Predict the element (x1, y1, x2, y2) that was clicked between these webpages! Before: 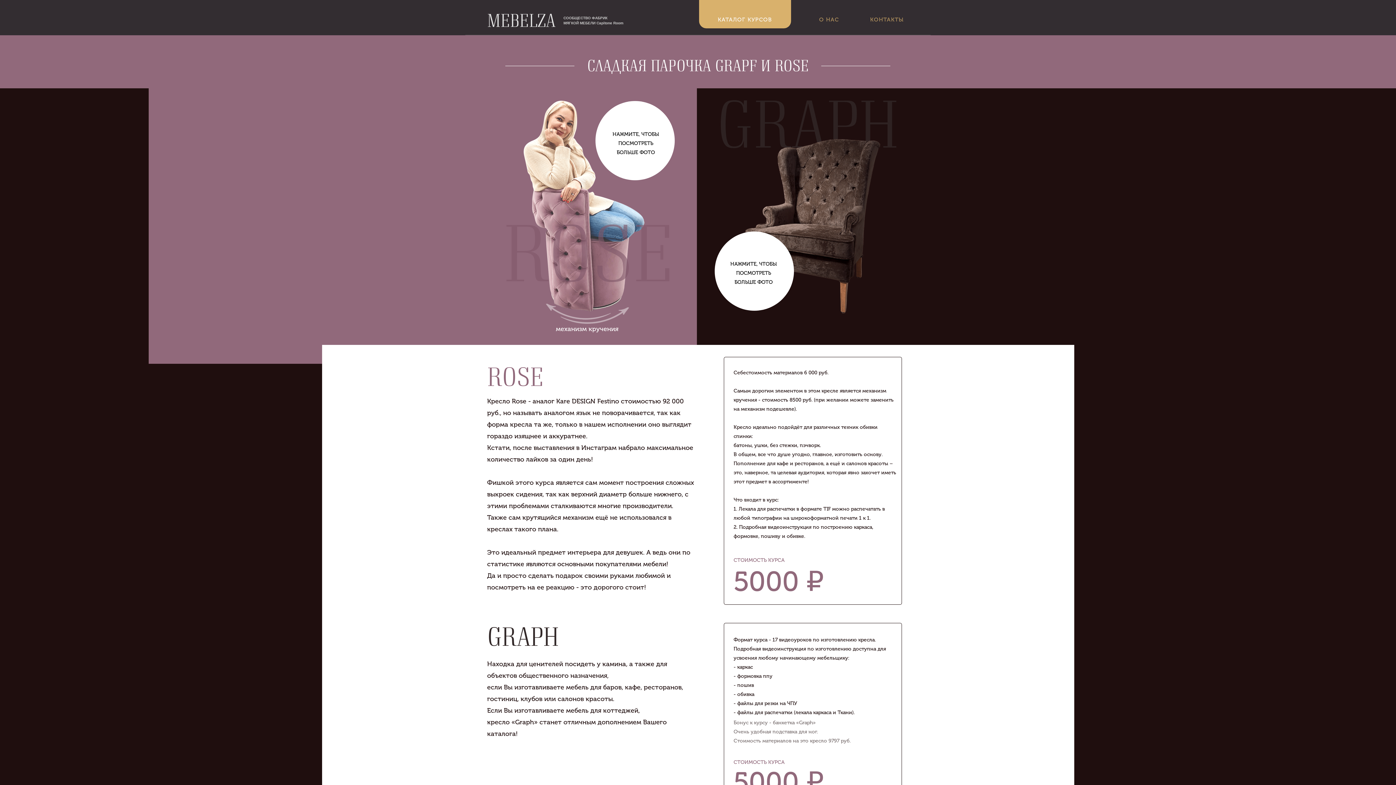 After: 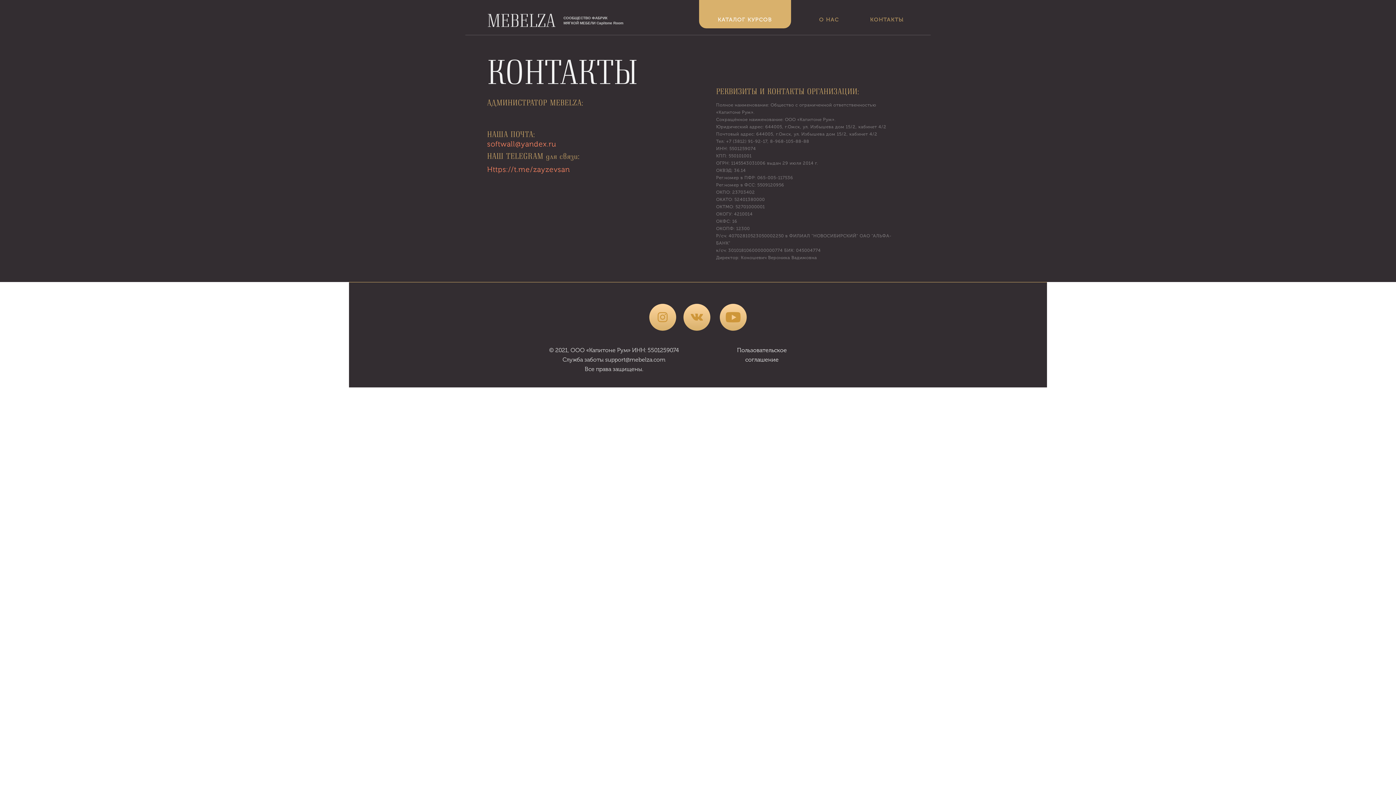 Action: label: КОНТАКТЫ bbox: (870, 16, 904, 22)